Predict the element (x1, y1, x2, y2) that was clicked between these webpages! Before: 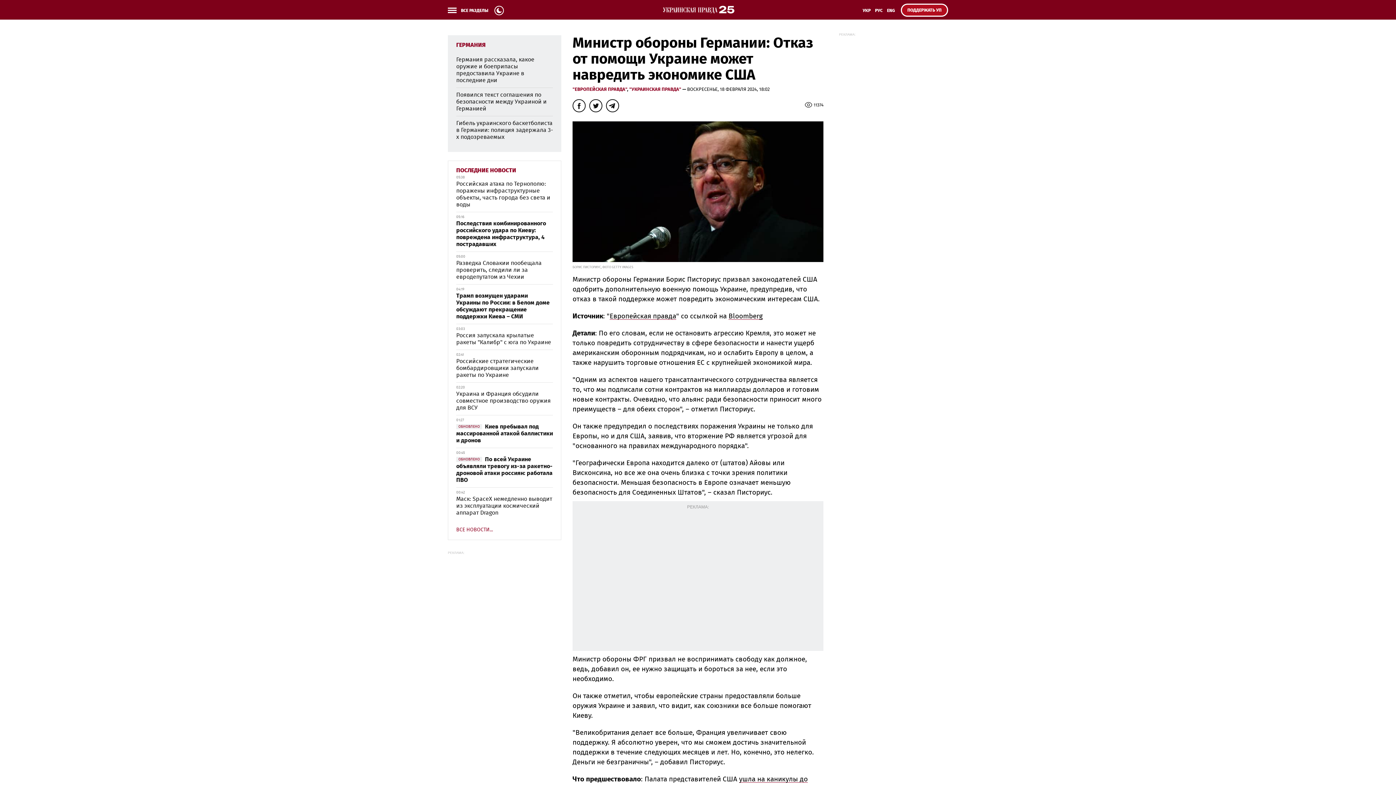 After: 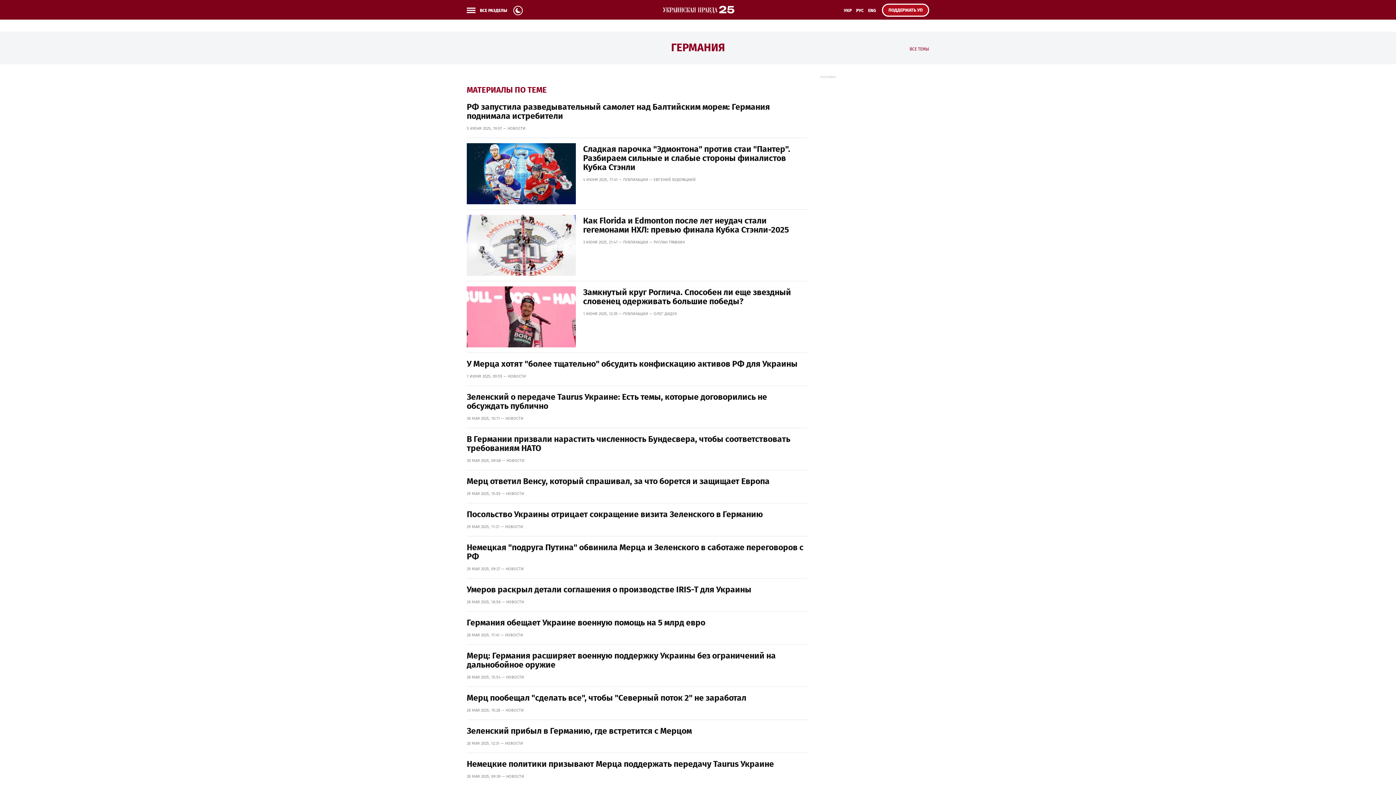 Action: bbox: (456, 42, 485, 48) label: ГЕРМАНИЯ